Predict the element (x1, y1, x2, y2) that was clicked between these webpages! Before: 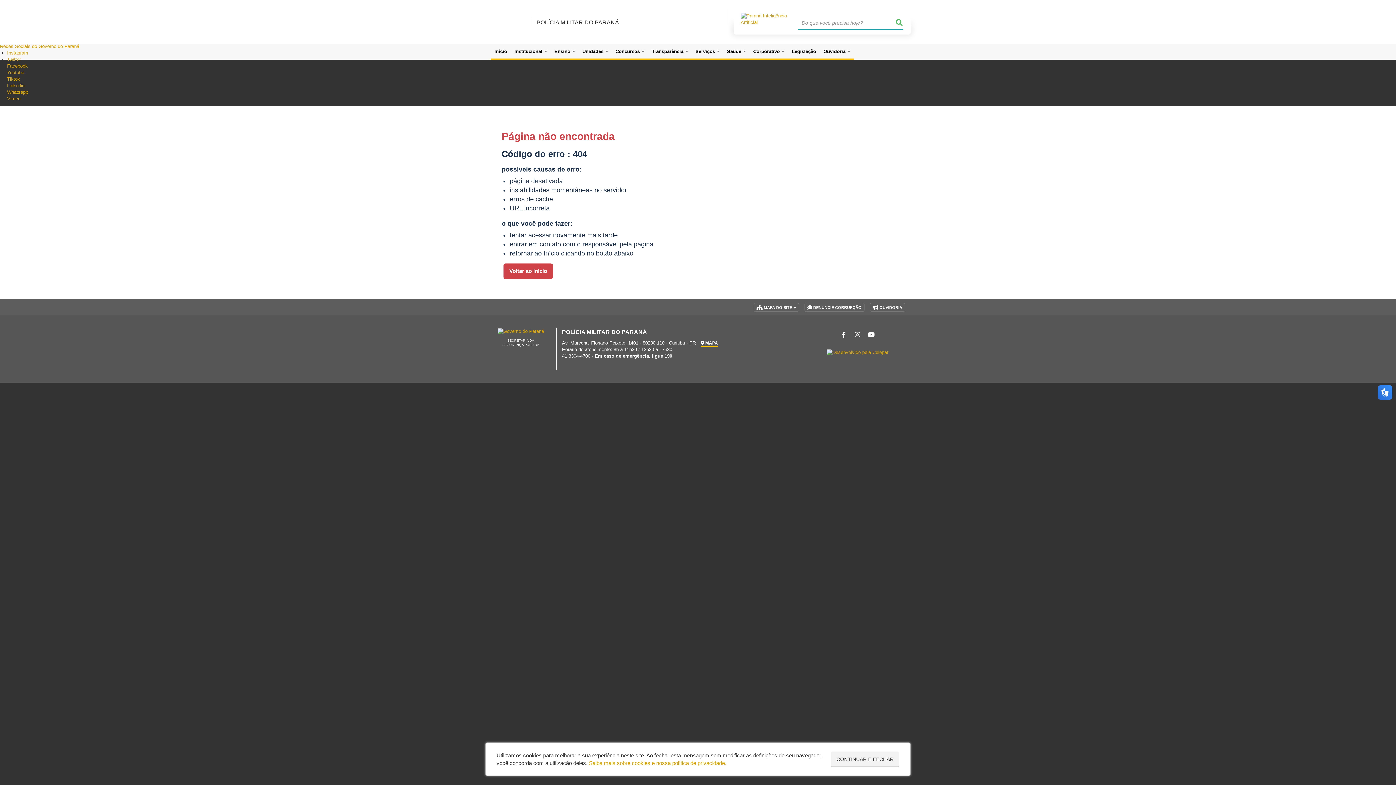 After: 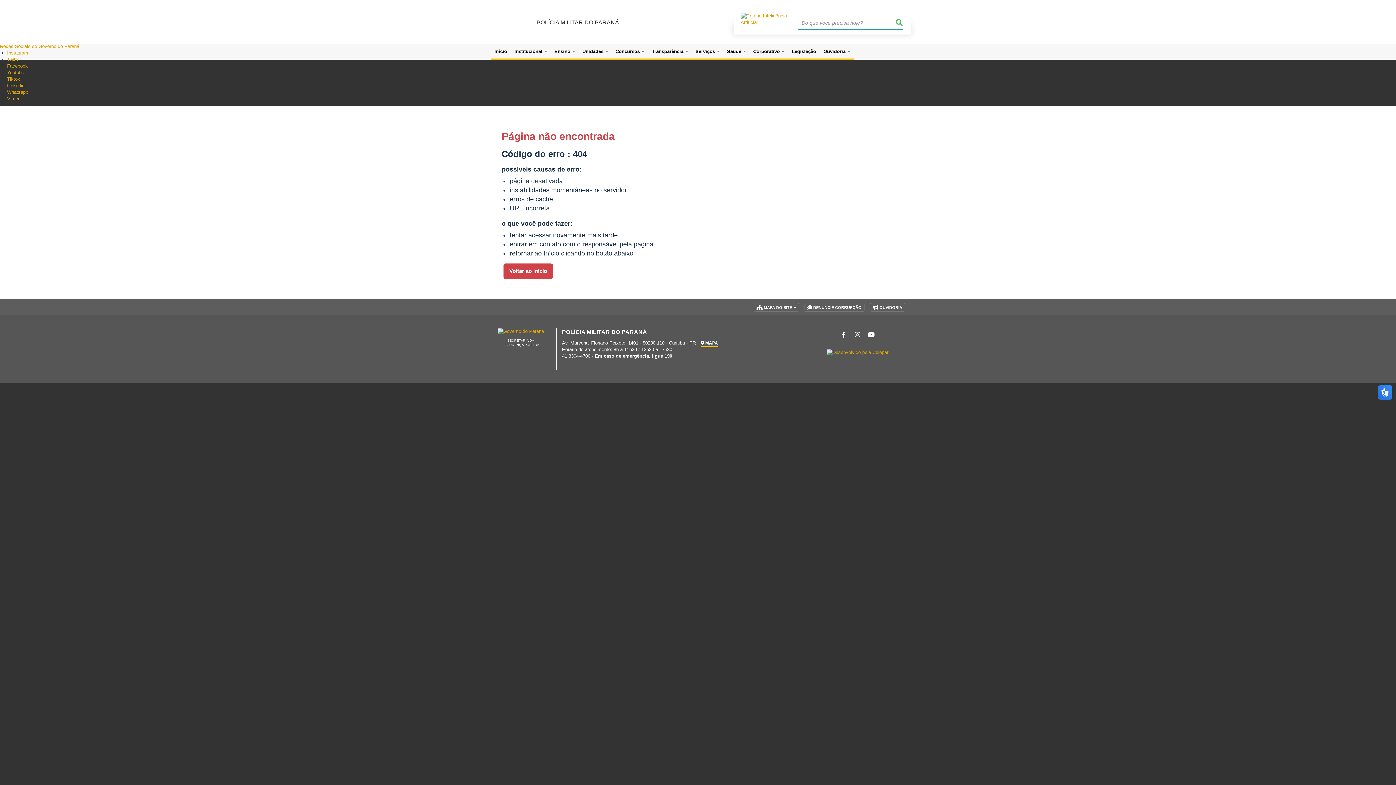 Action: label: Continuar e fechar bbox: (830, 752, 899, 767)